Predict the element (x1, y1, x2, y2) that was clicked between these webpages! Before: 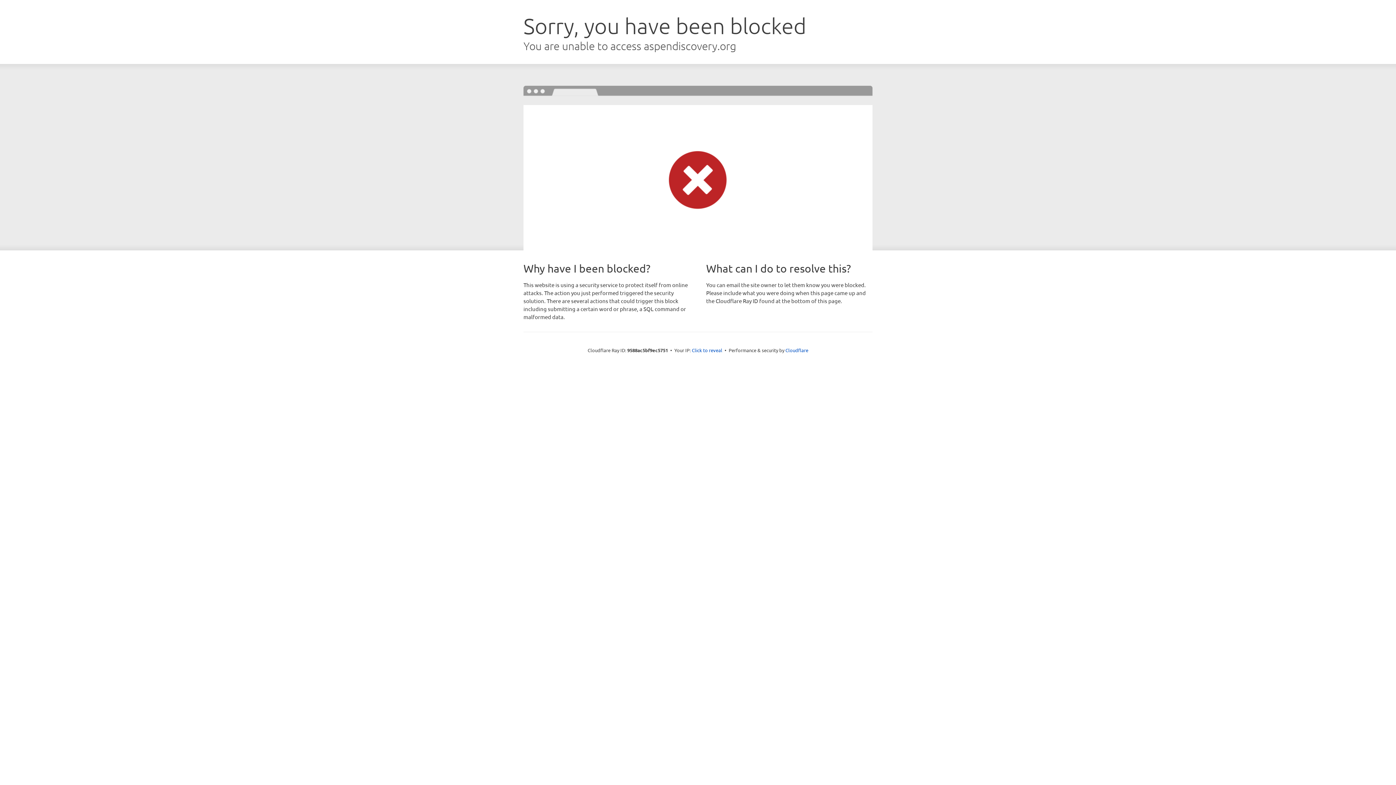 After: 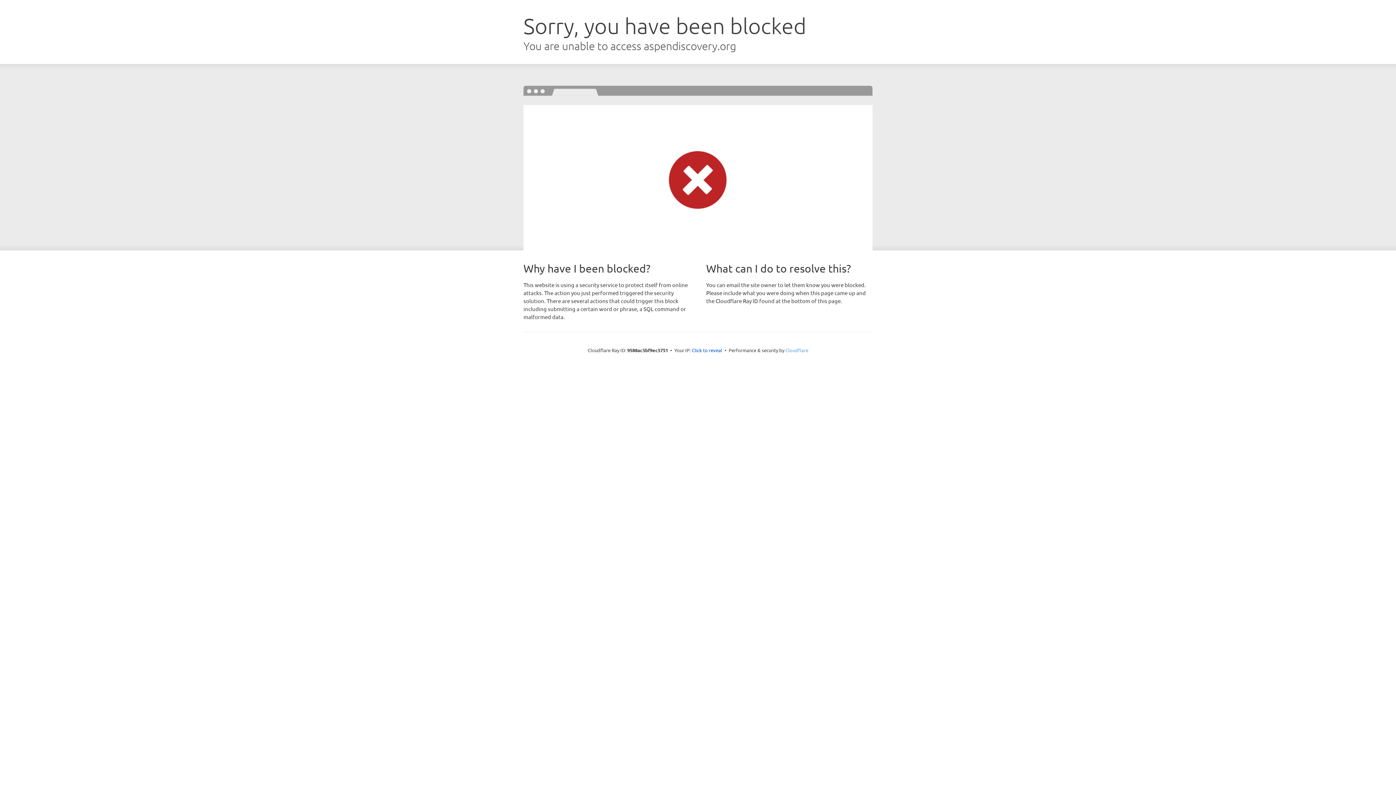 Action: bbox: (785, 347, 808, 353) label: Cloudflare